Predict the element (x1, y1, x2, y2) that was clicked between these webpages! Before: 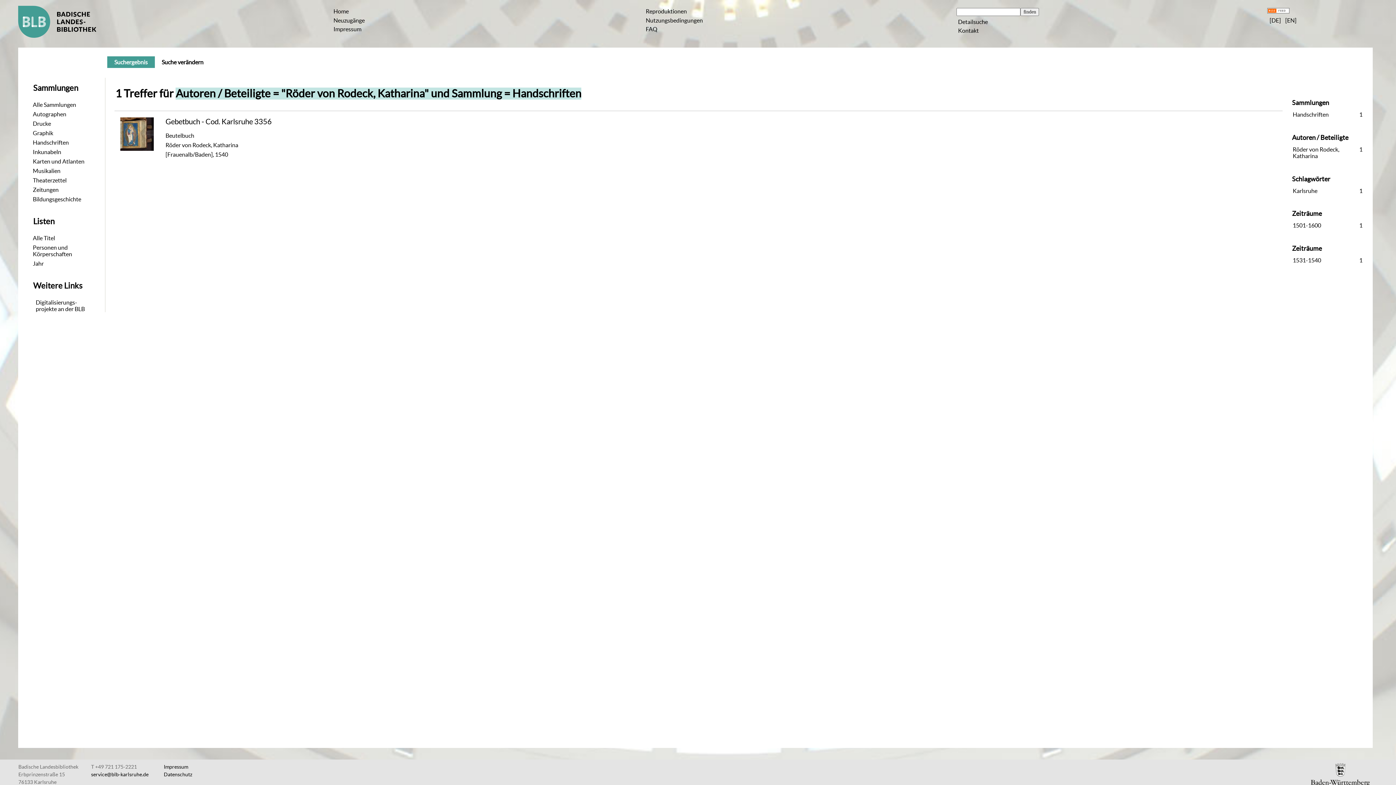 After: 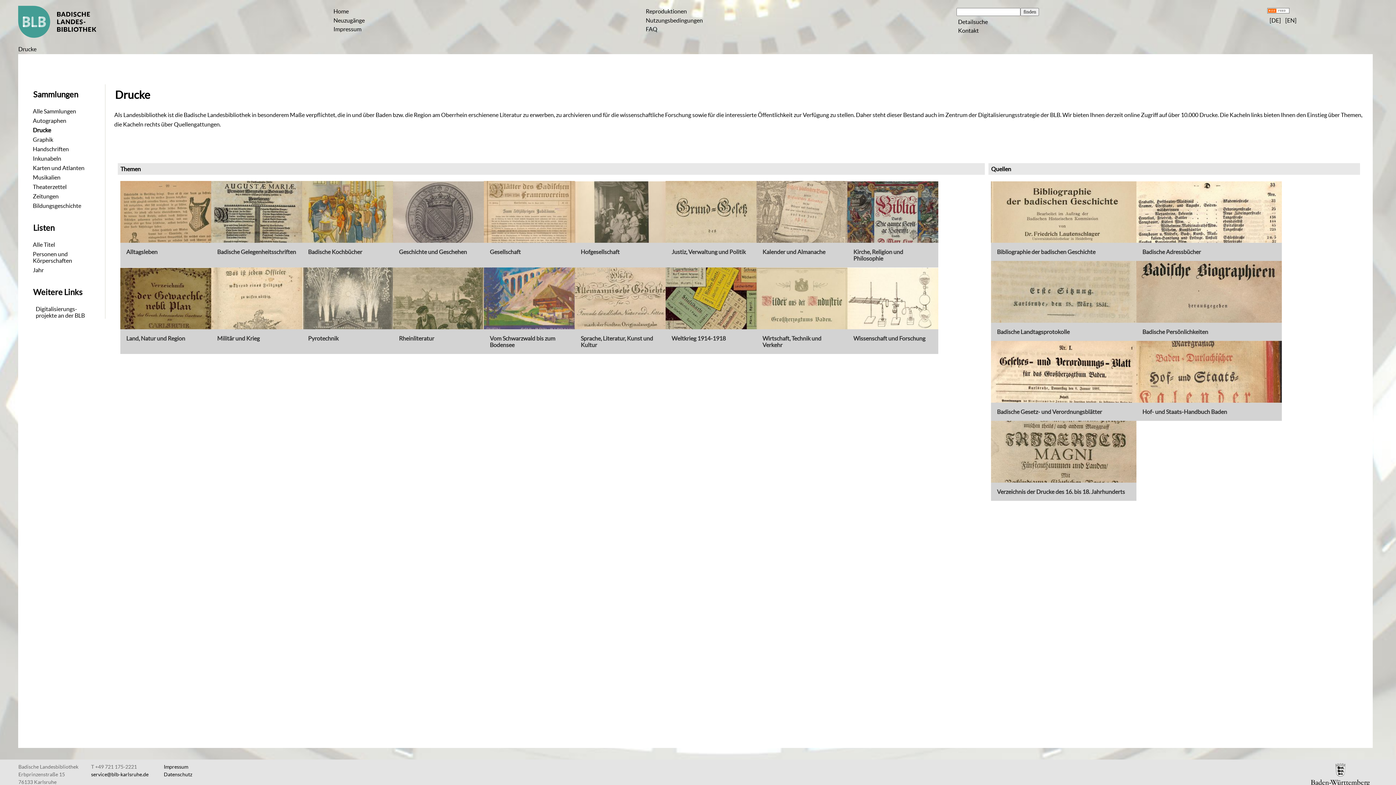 Action: bbox: (32, 120, 102, 126) label: Drucke